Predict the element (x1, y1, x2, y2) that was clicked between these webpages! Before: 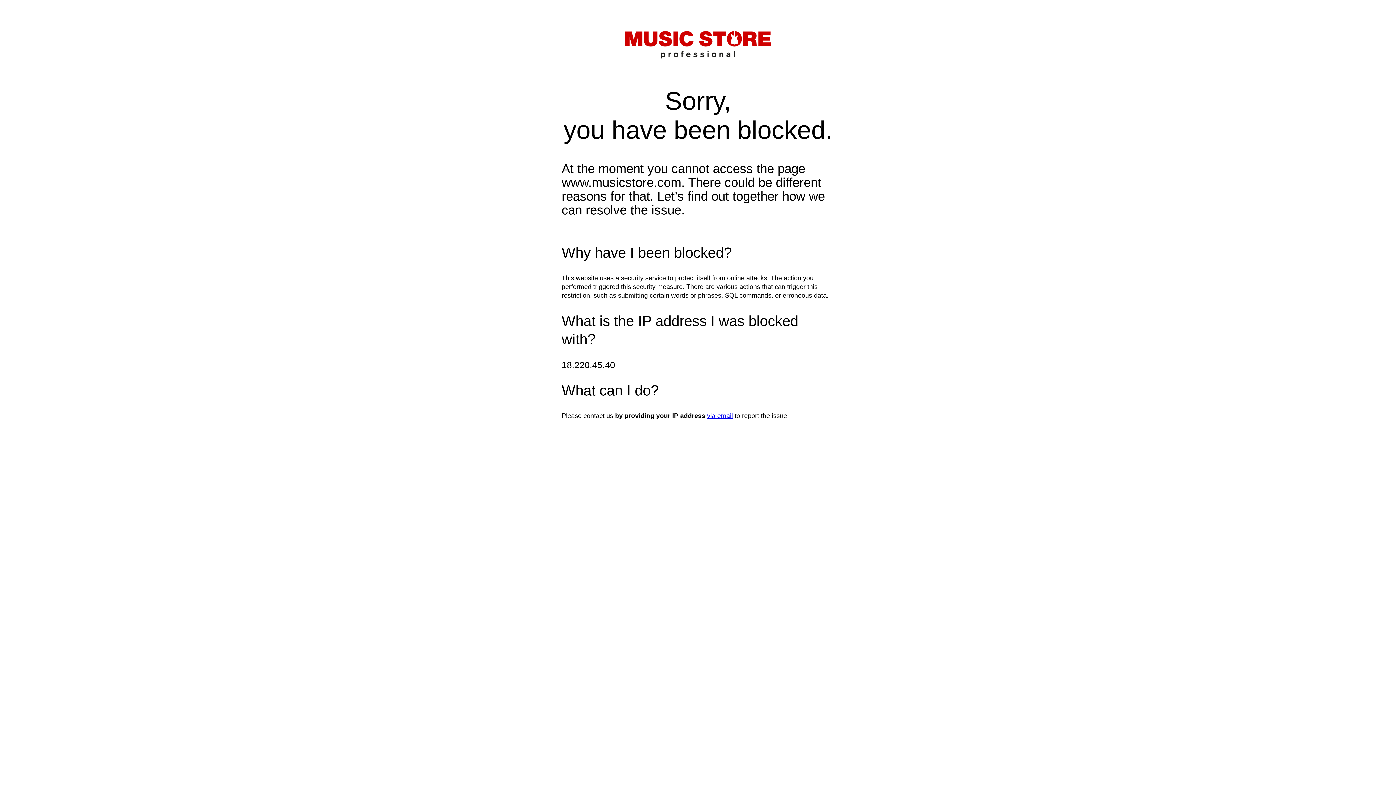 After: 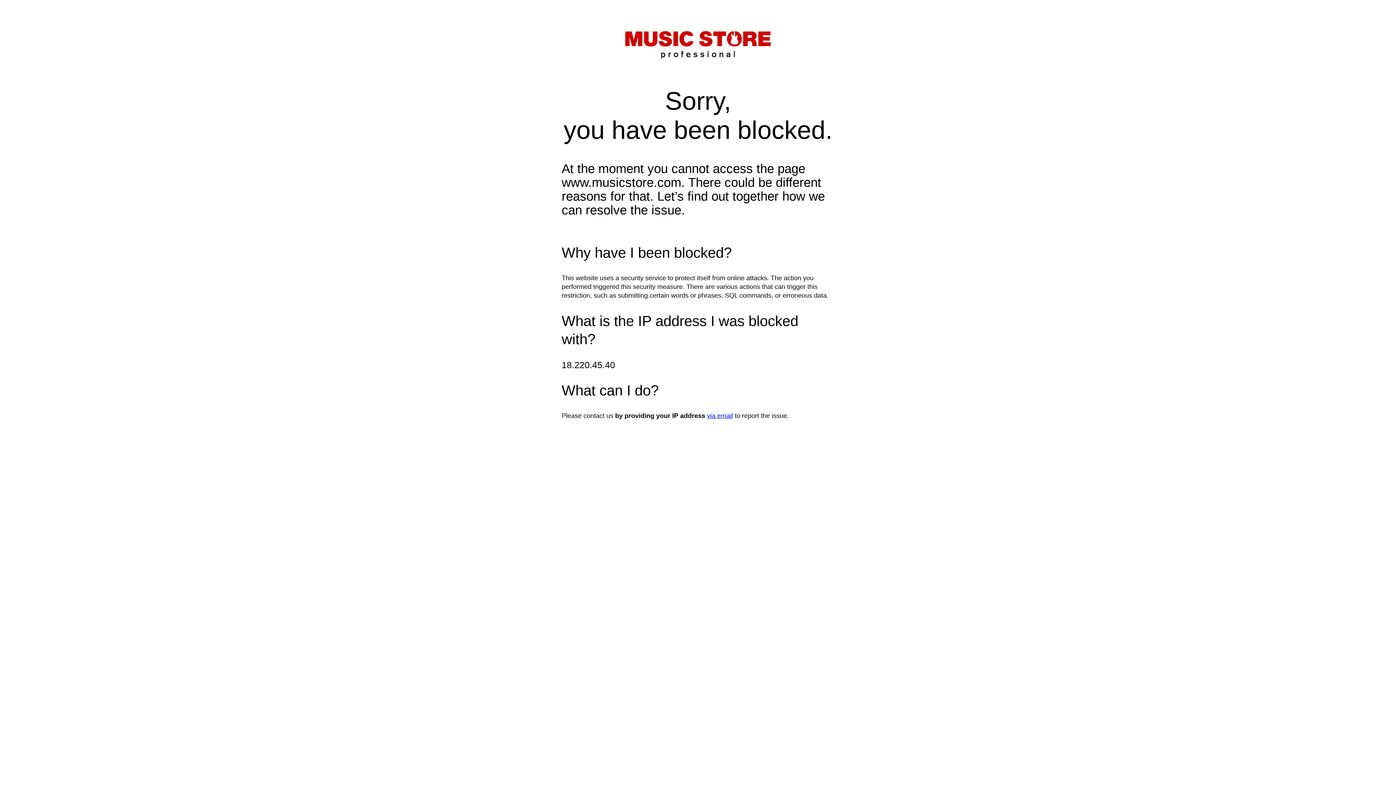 Action: label: via email bbox: (707, 412, 733, 419)